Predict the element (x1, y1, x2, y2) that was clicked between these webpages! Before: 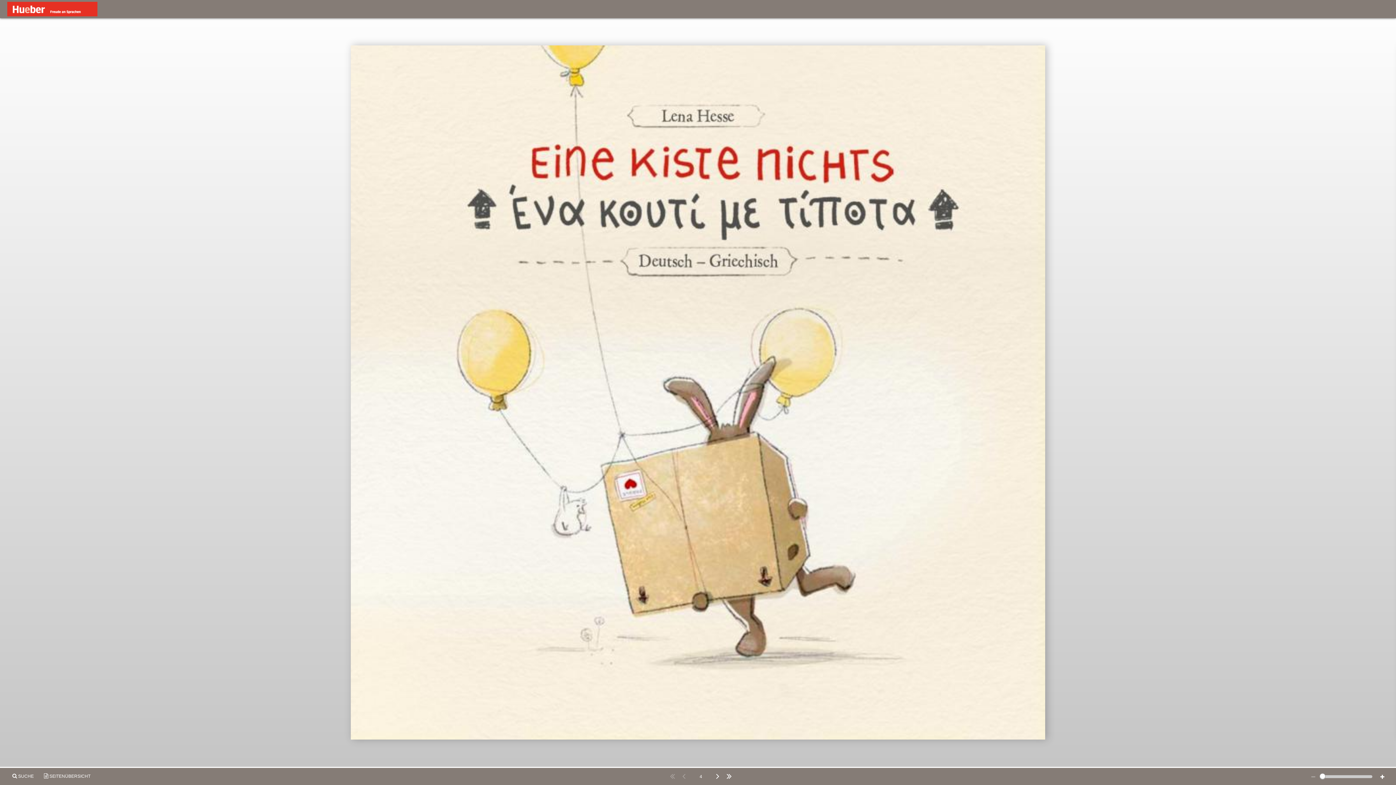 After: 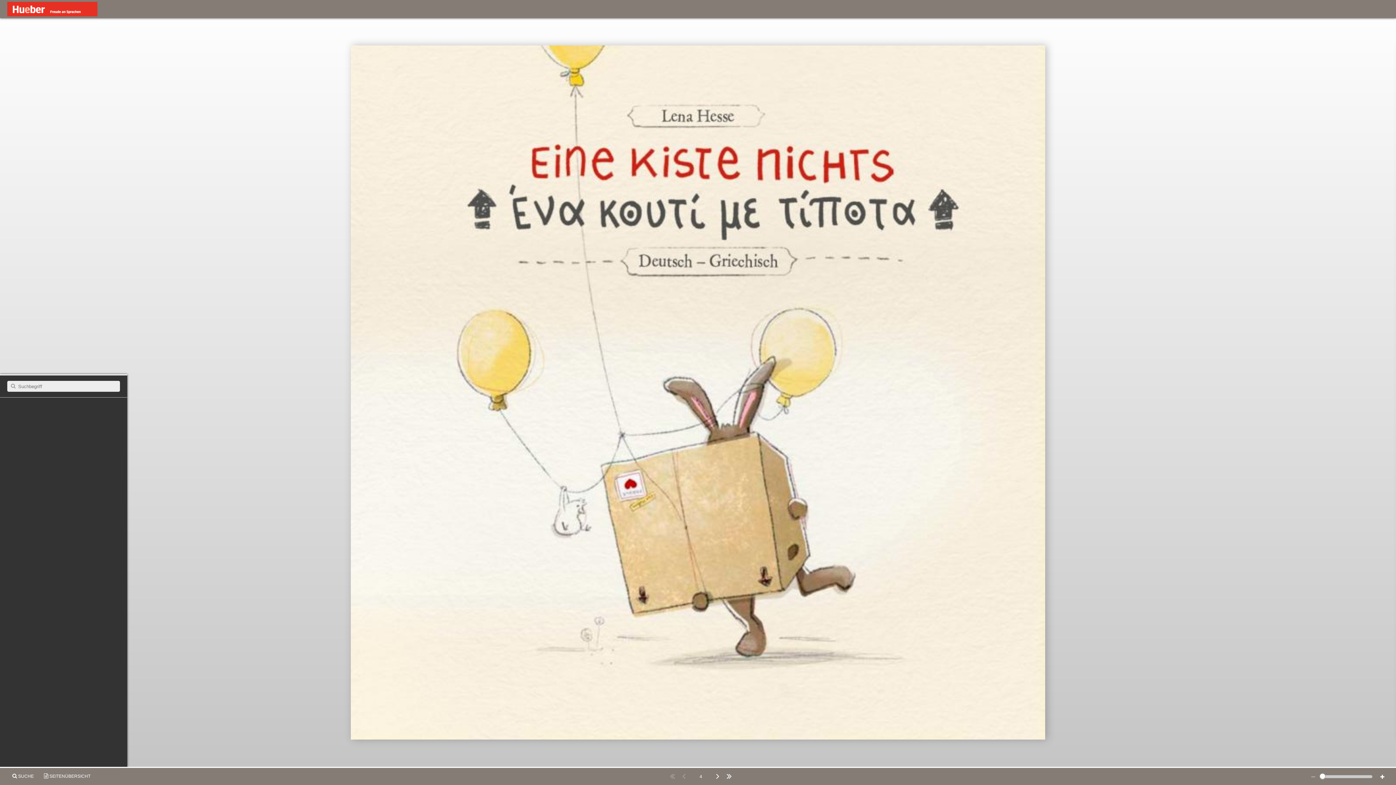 Action: bbox: (7, 768, 38, 784) label:  SUCHE